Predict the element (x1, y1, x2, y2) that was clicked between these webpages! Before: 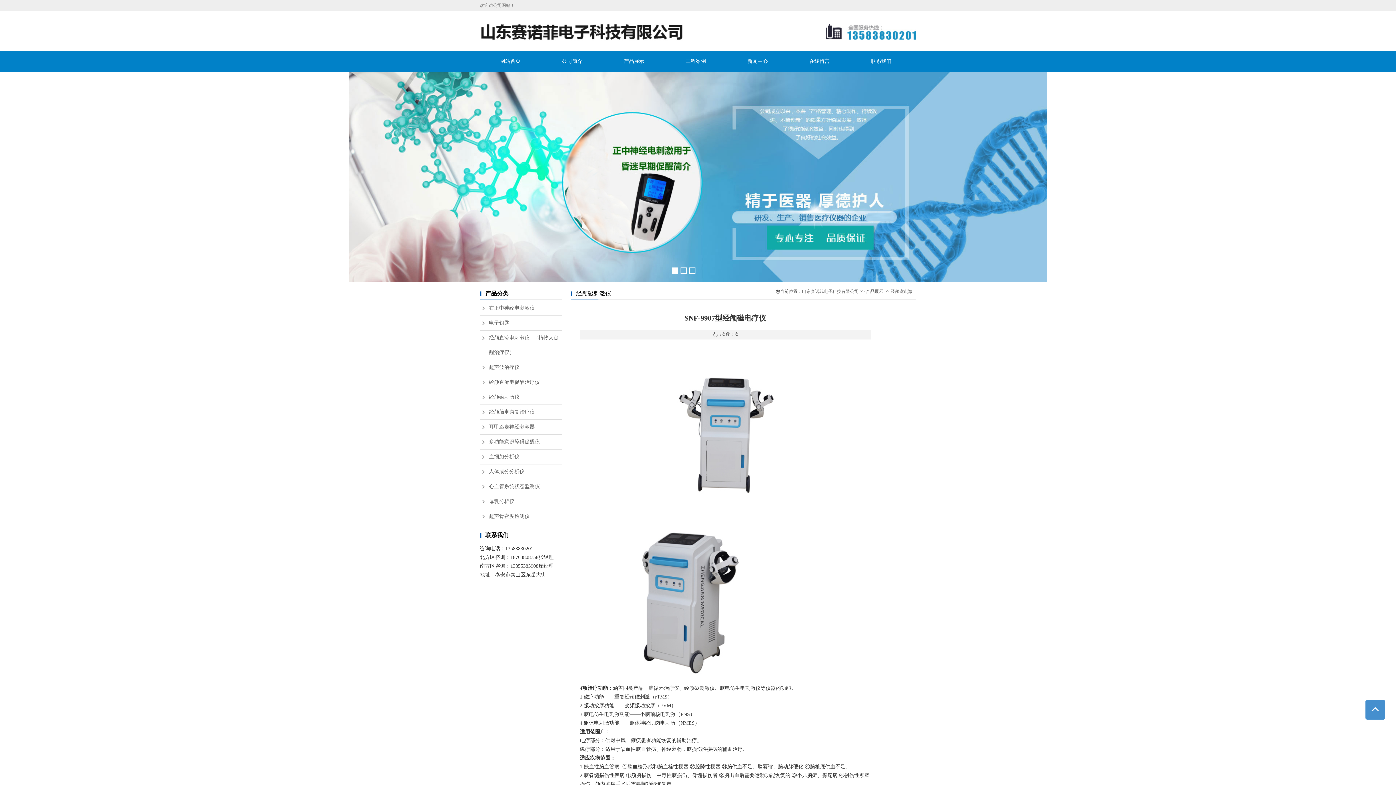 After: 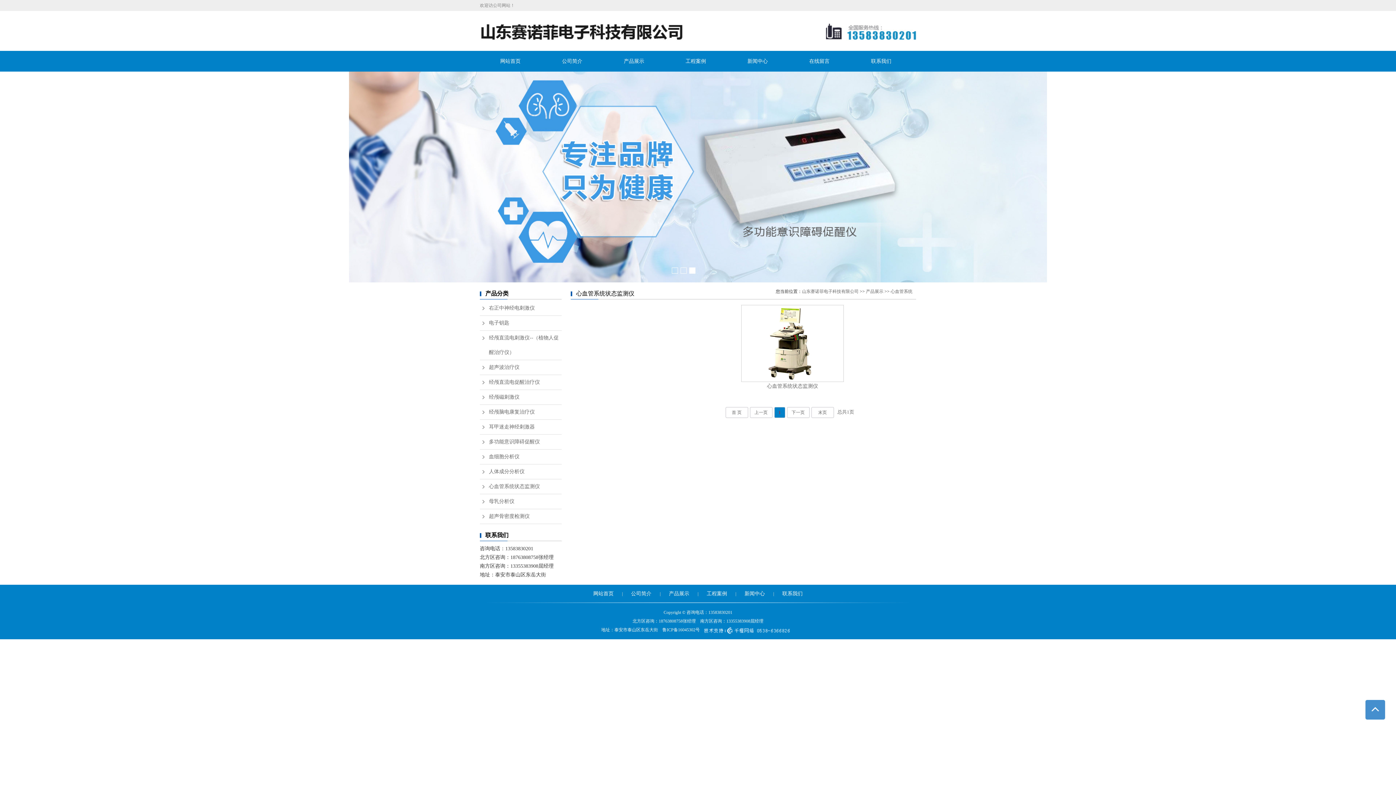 Action: label: 心血管系统状态监测仪 bbox: (480, 479, 561, 494)